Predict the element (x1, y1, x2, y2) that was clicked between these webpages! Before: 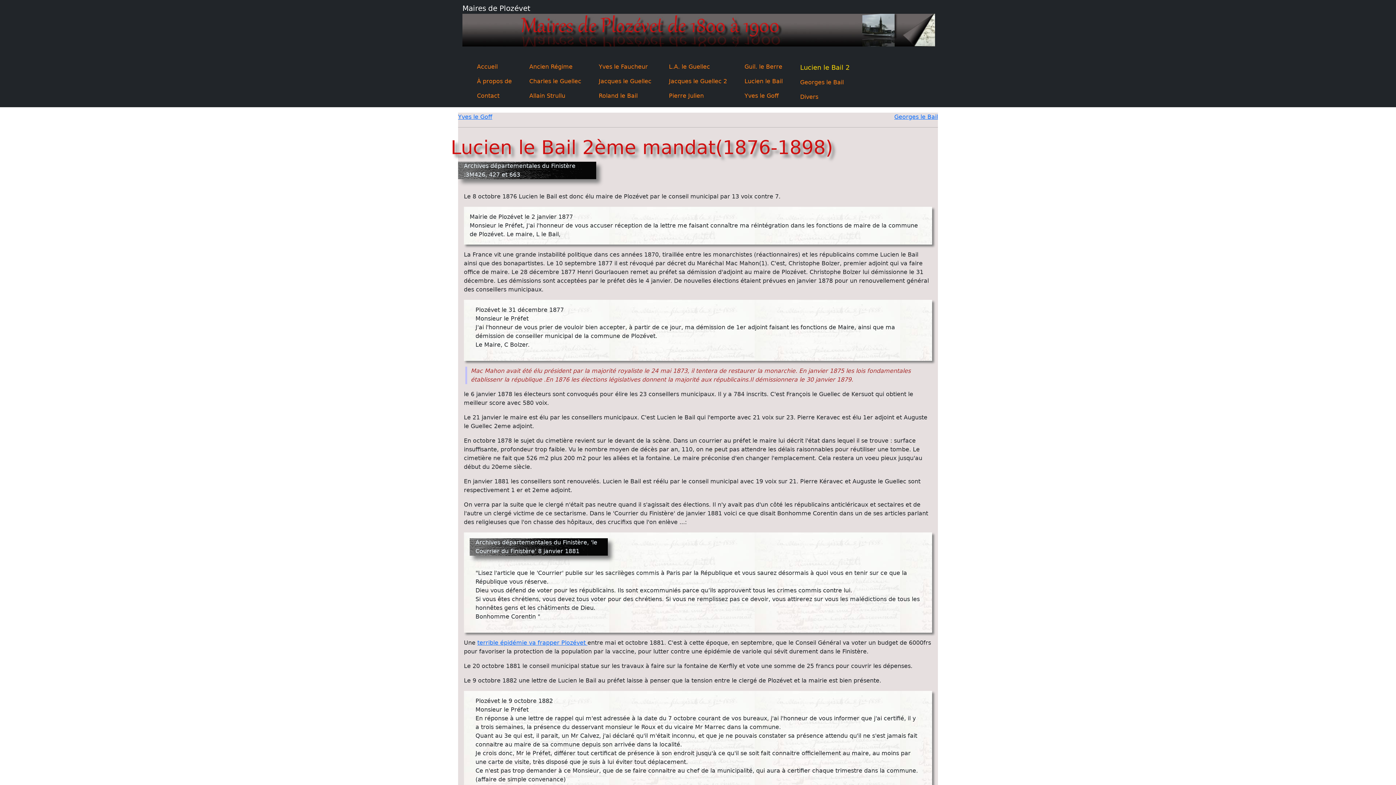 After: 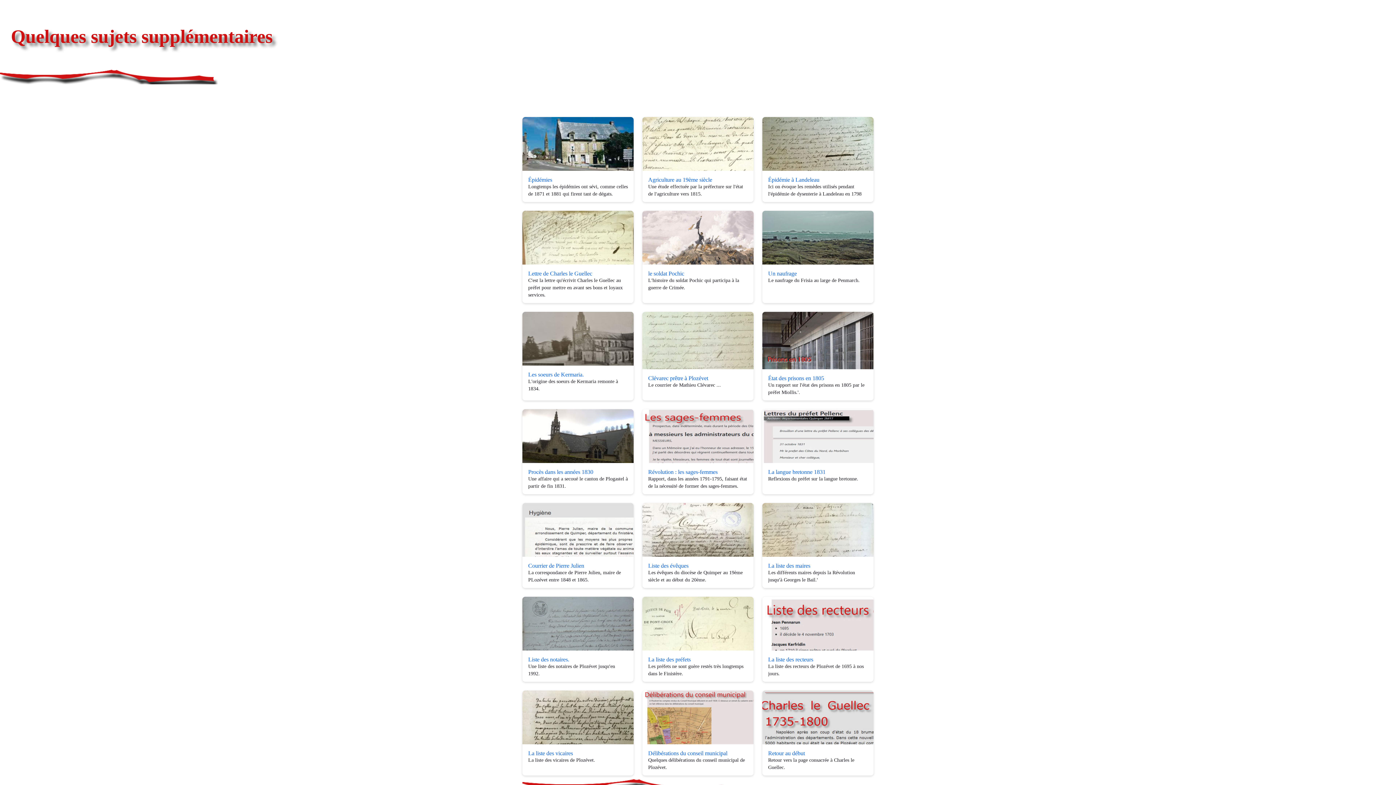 Action: bbox: (797, 89, 852, 104) label: Divers